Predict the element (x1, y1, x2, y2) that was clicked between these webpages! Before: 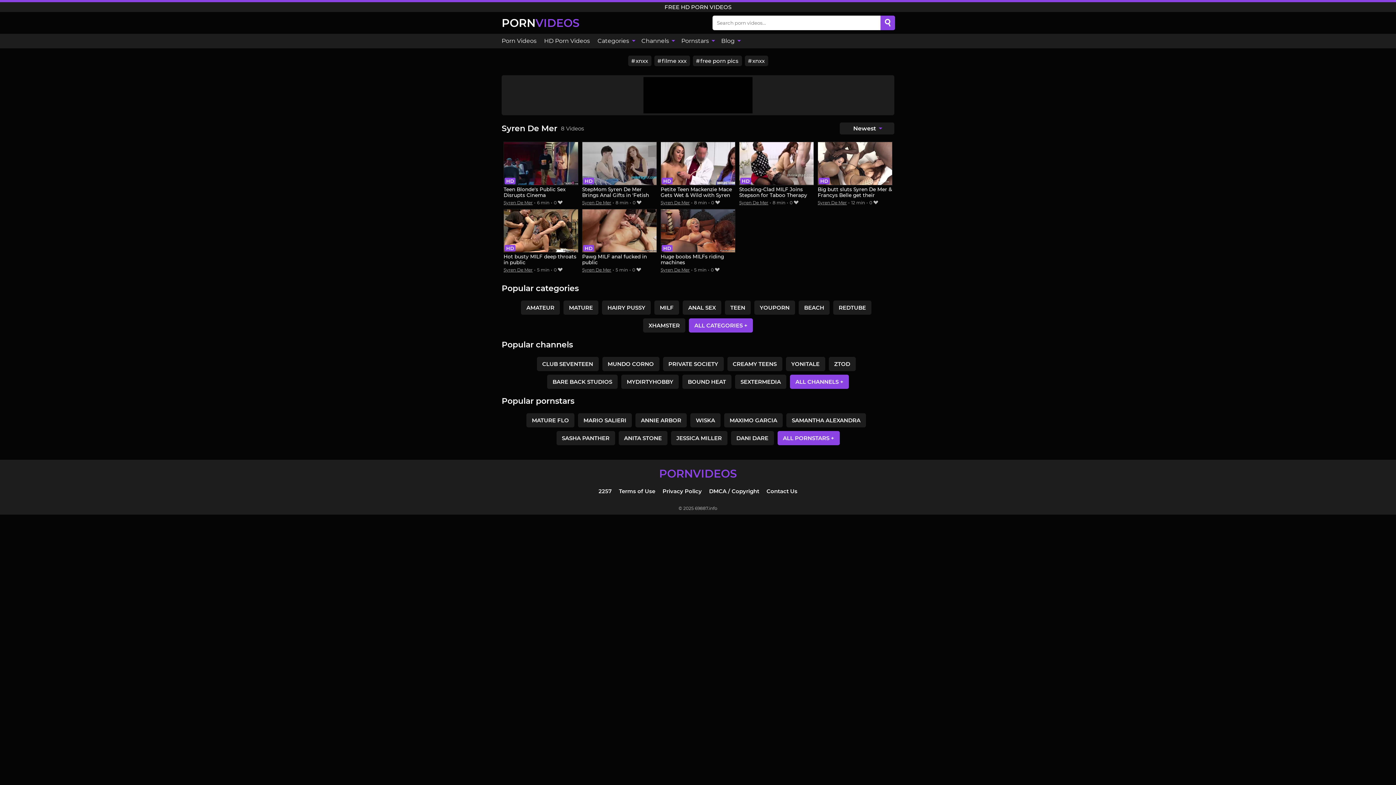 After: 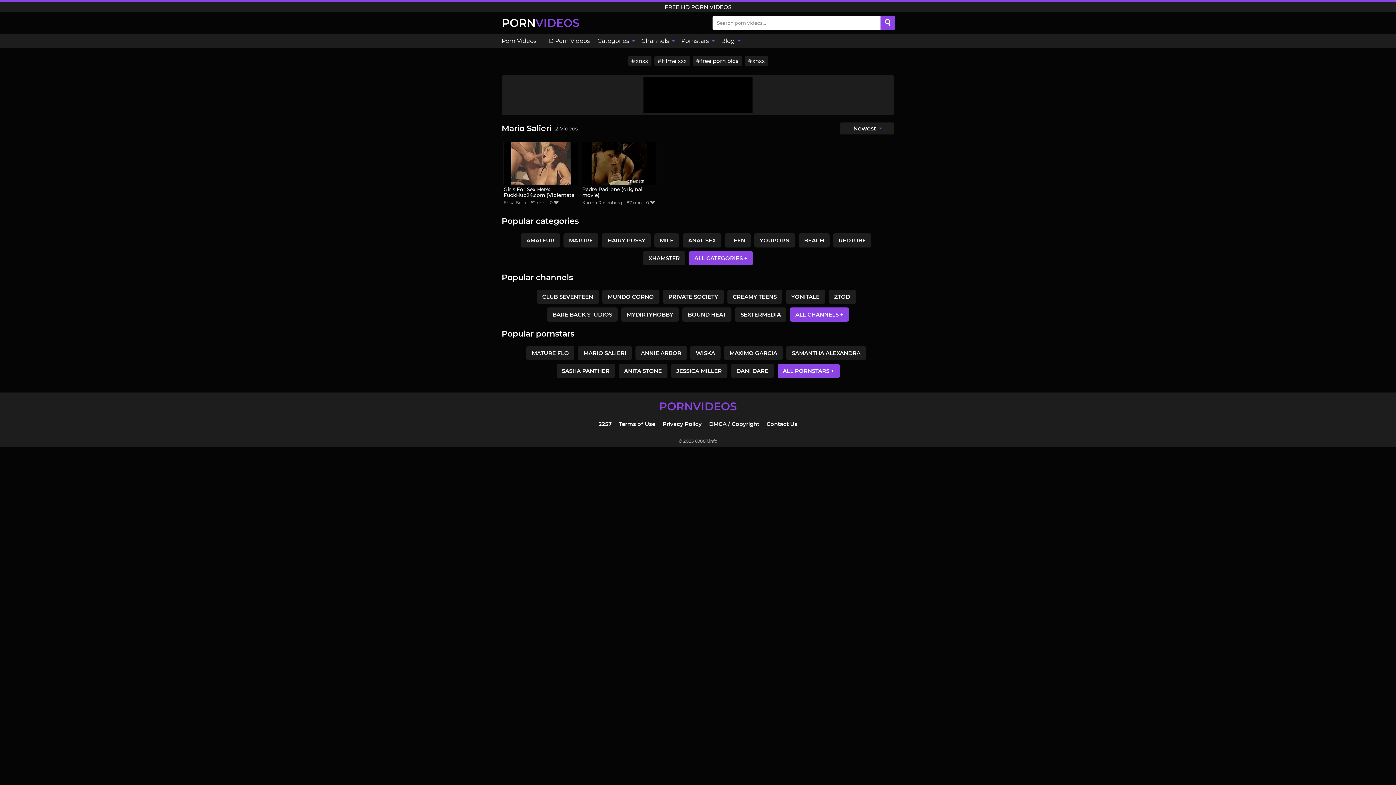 Action: label: MARIO SALIERI bbox: (578, 413, 632, 427)